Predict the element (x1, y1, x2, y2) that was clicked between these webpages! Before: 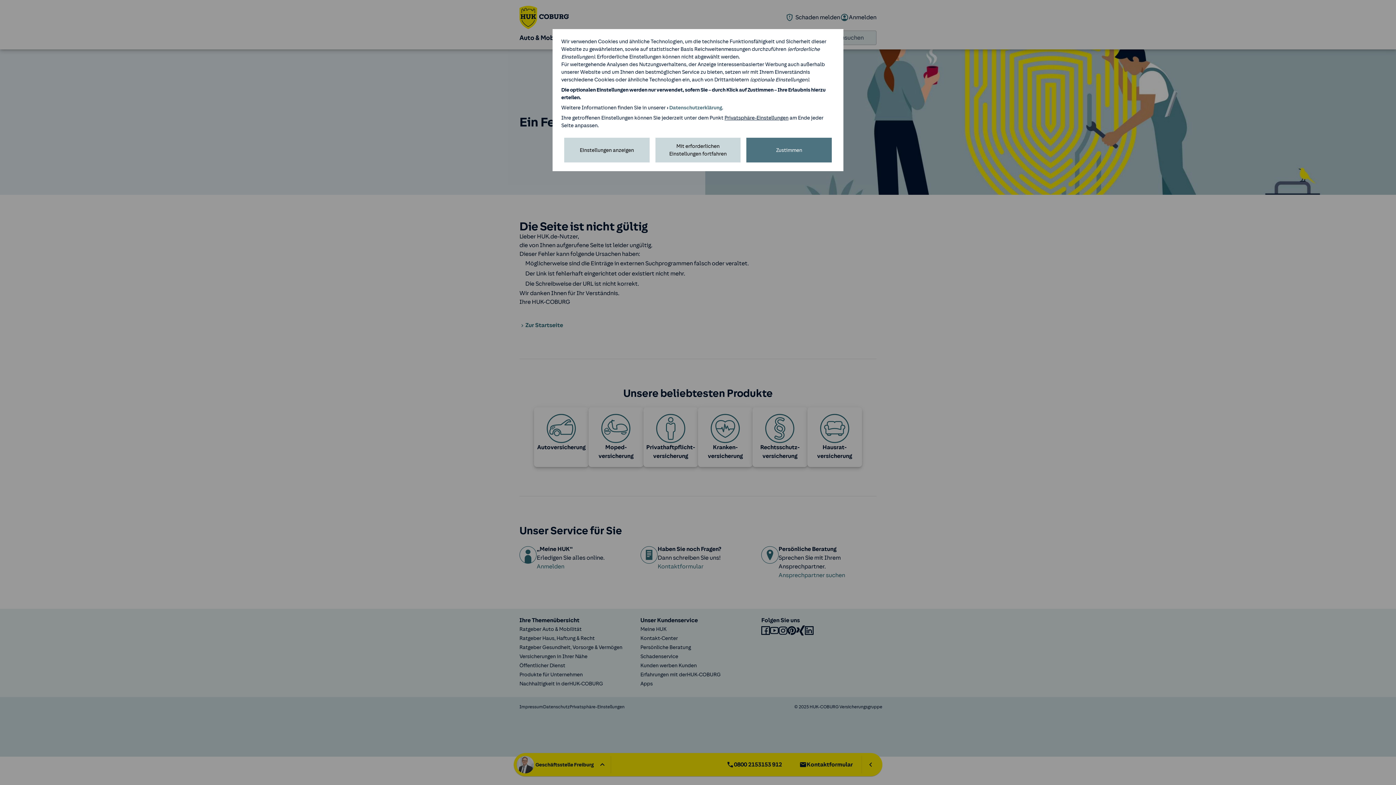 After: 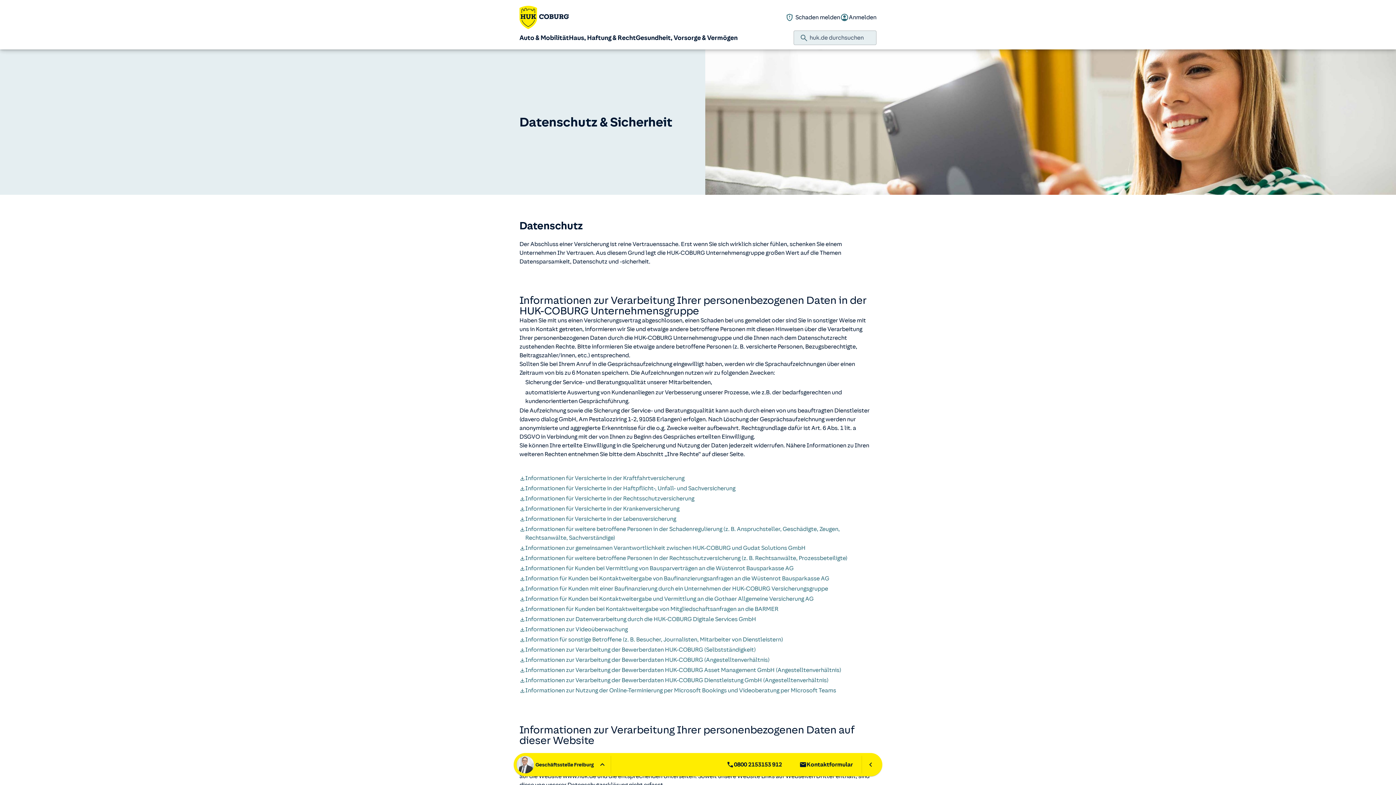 Action: bbox: (669, 105, 722, 110) label: Datenschutzerklärung